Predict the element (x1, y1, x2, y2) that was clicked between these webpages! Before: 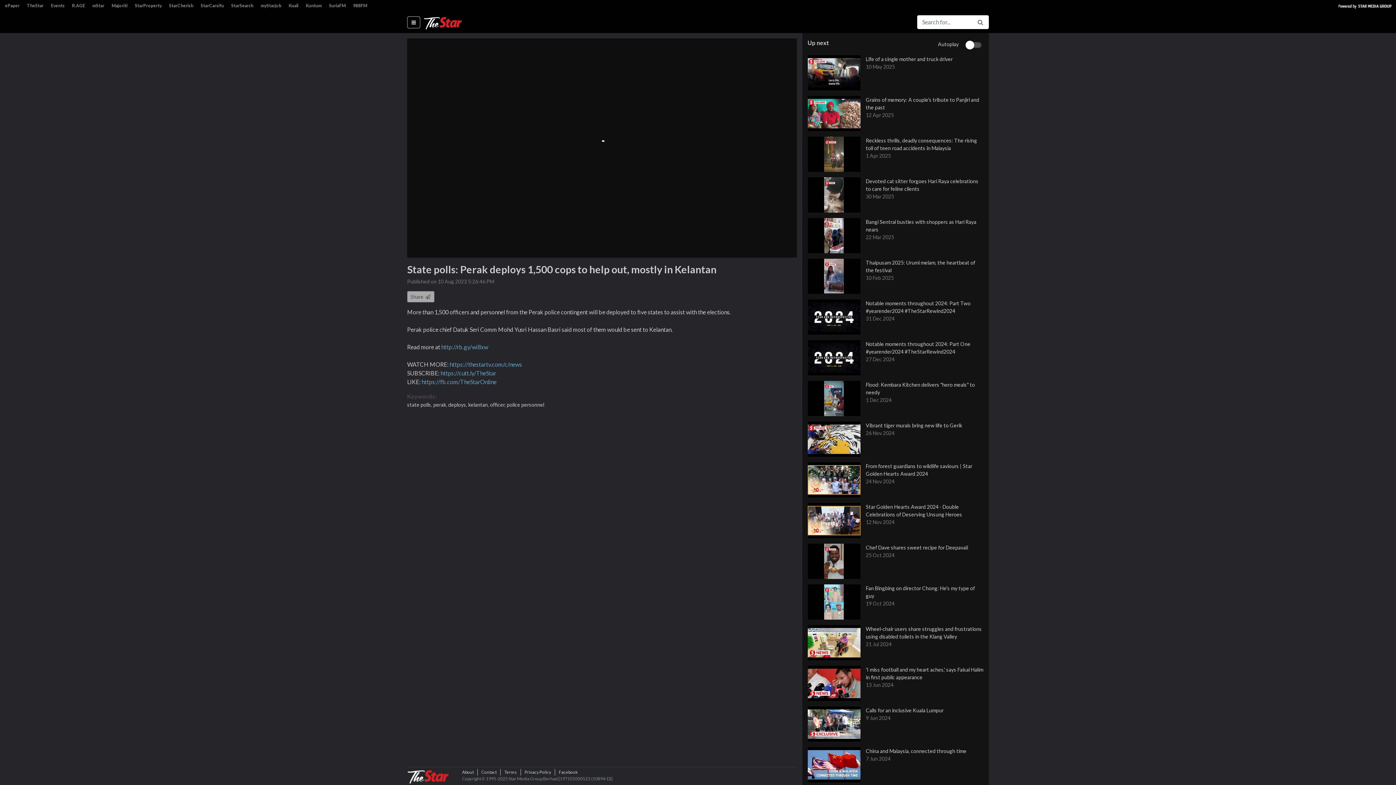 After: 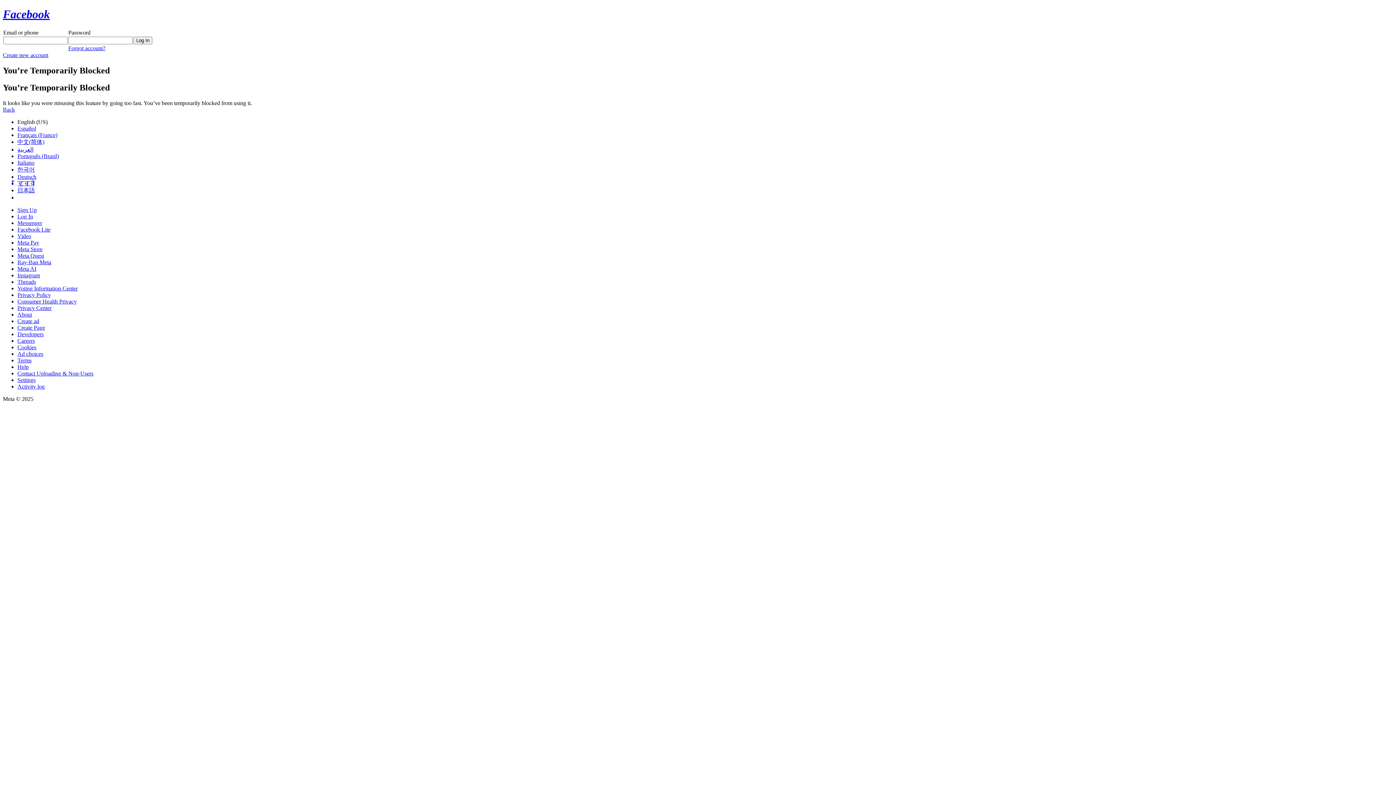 Action: label: https://fb.com/TheStarOnline bbox: (421, 378, 496, 385)